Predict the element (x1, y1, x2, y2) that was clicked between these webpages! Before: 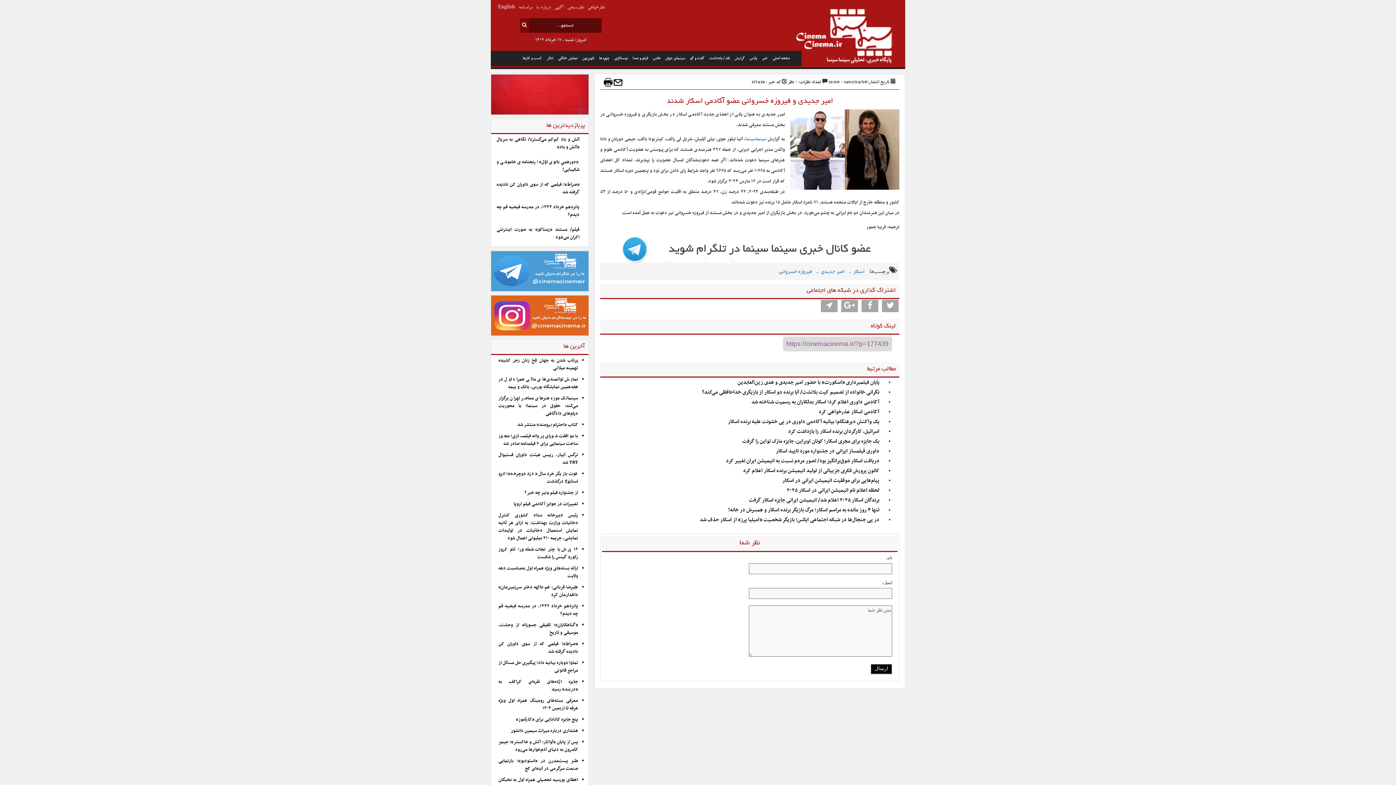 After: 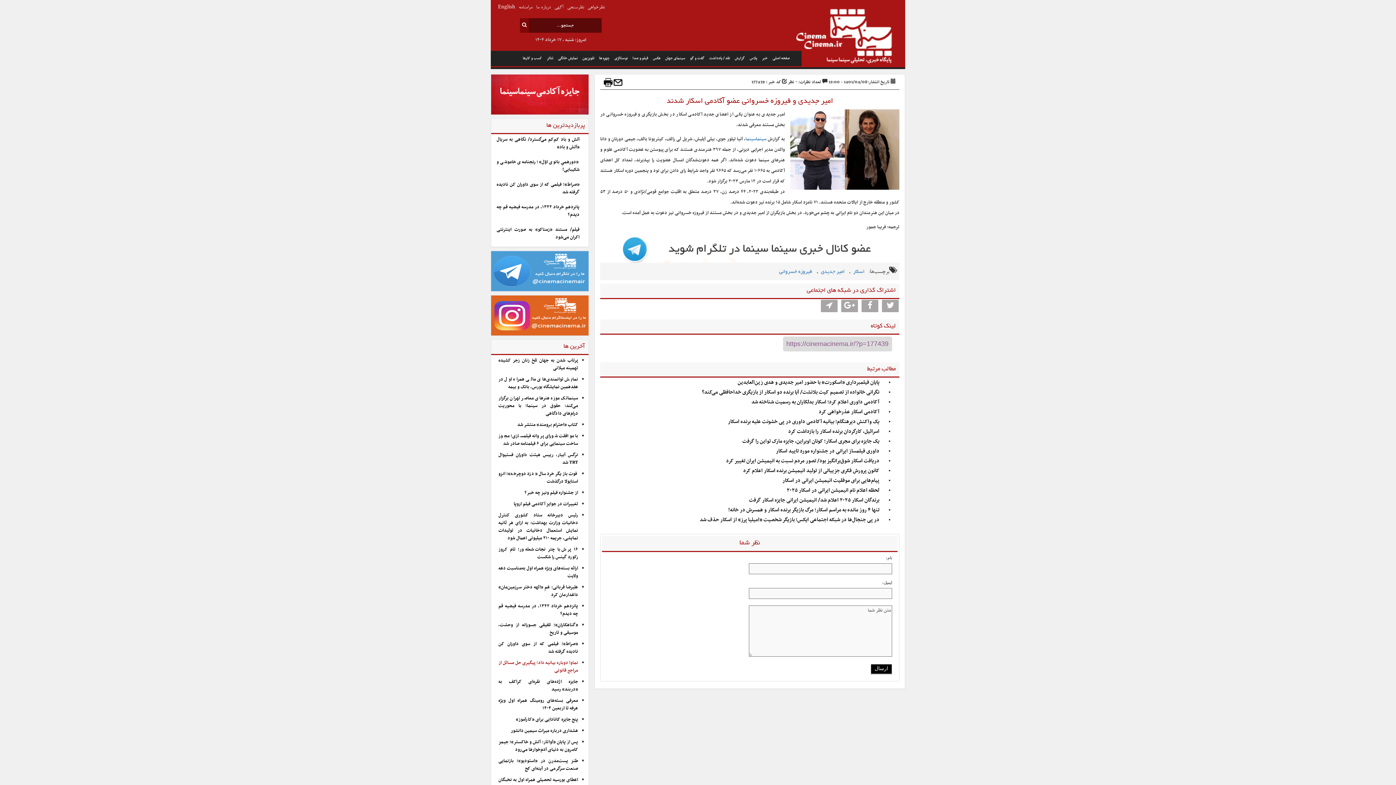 Action: bbox: (498, 659, 578, 674) label: نماوا دوباره بیانیه داد؛ پیگیری حل مسائل از مراجع قانونی